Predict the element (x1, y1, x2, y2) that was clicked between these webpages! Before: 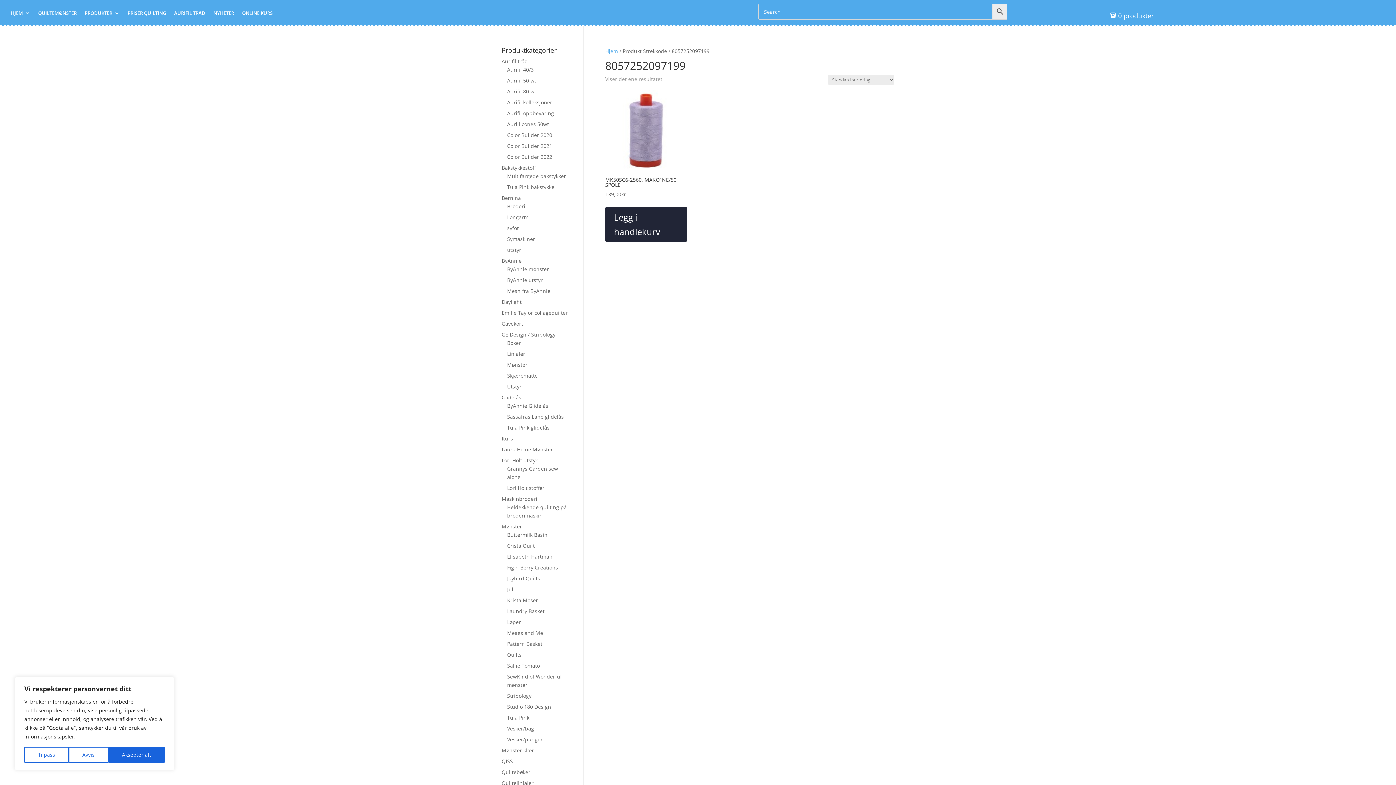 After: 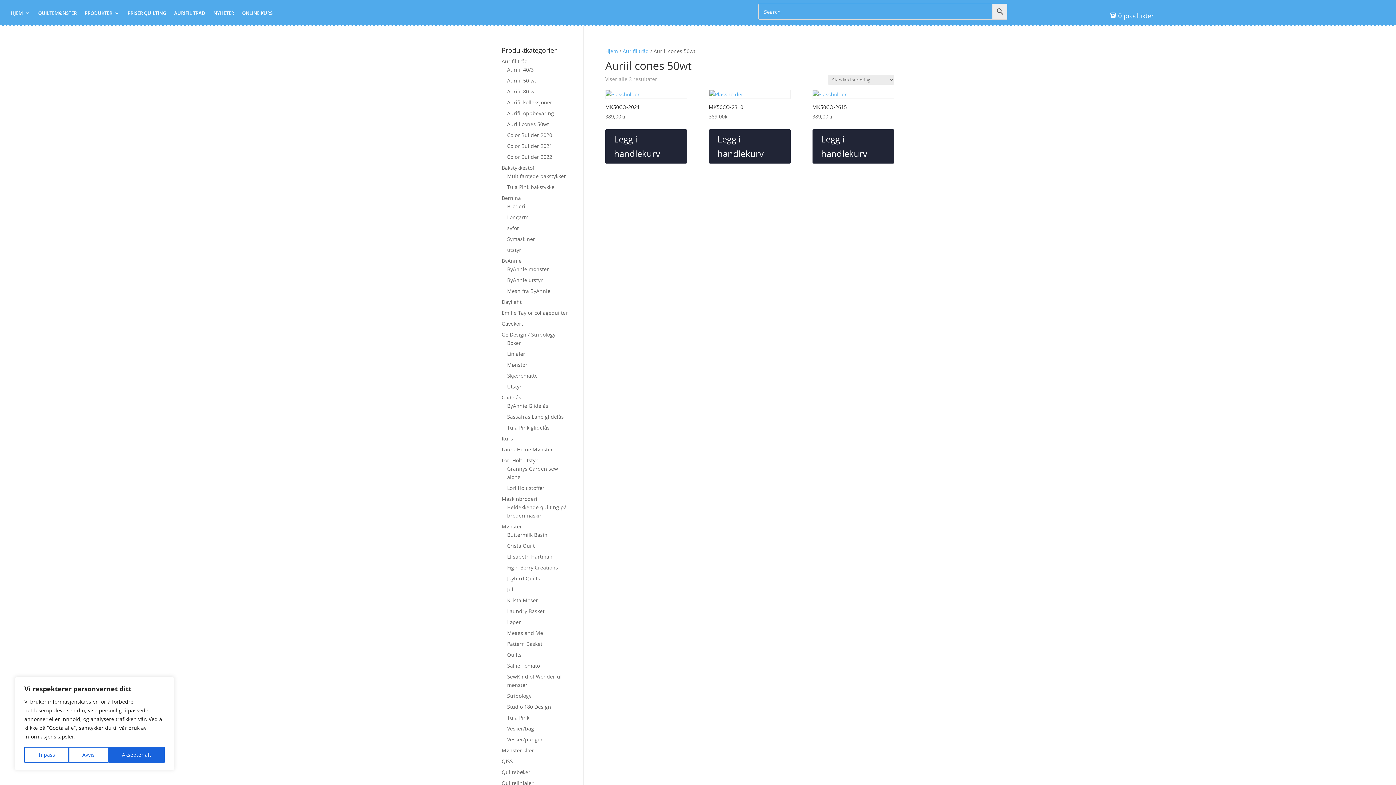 Action: label: Auriil cones 50wt bbox: (507, 120, 549, 127)